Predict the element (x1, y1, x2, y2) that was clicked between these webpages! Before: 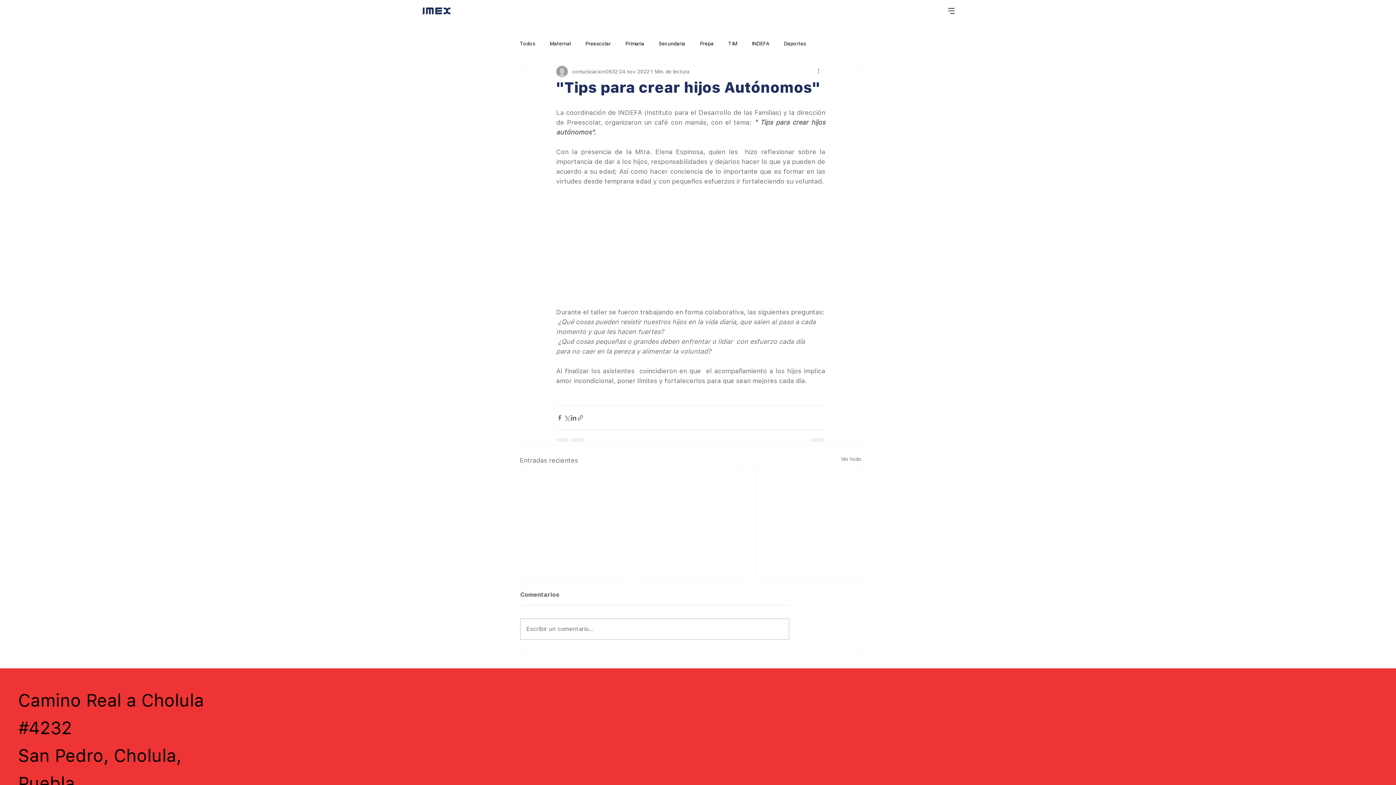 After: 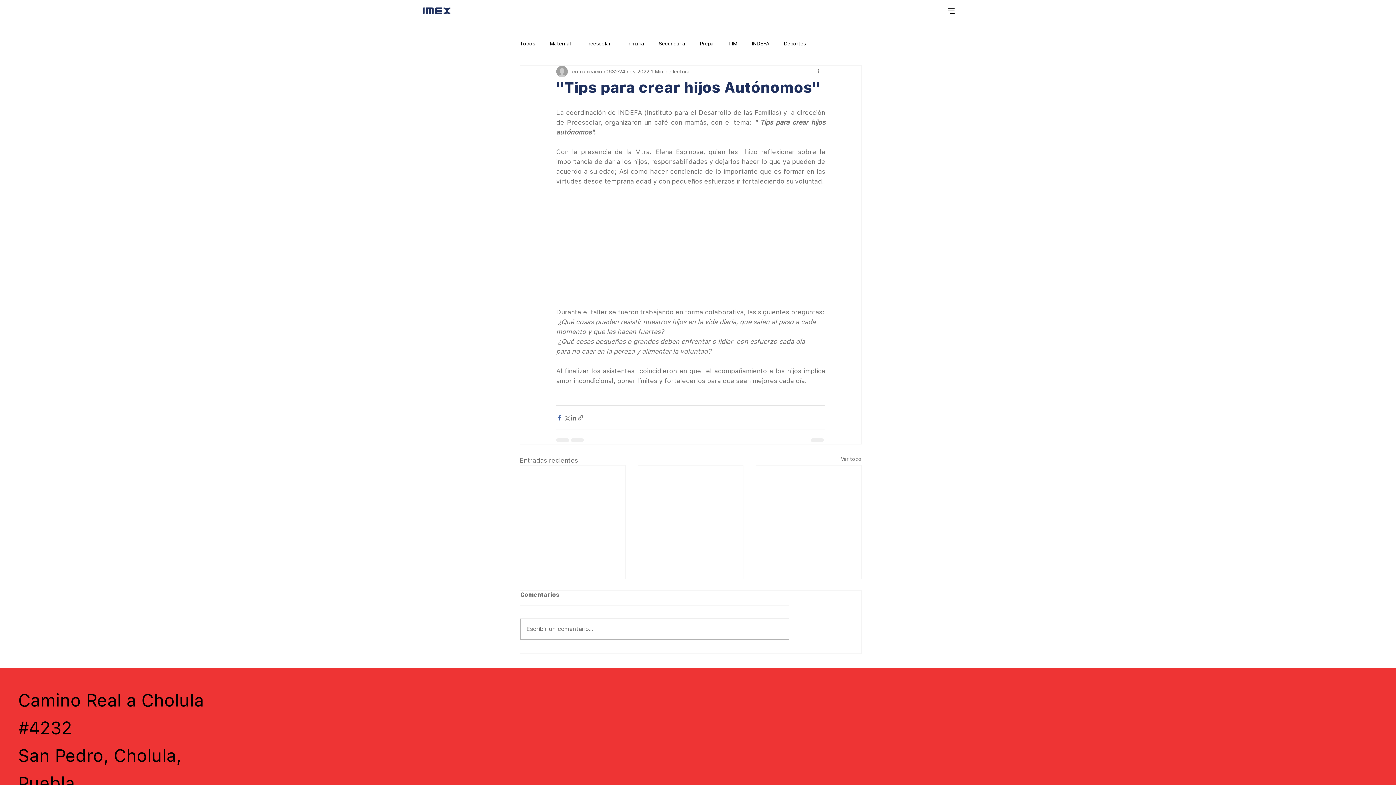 Action: label: Compartir a través de Facebook bbox: (556, 414, 563, 421)